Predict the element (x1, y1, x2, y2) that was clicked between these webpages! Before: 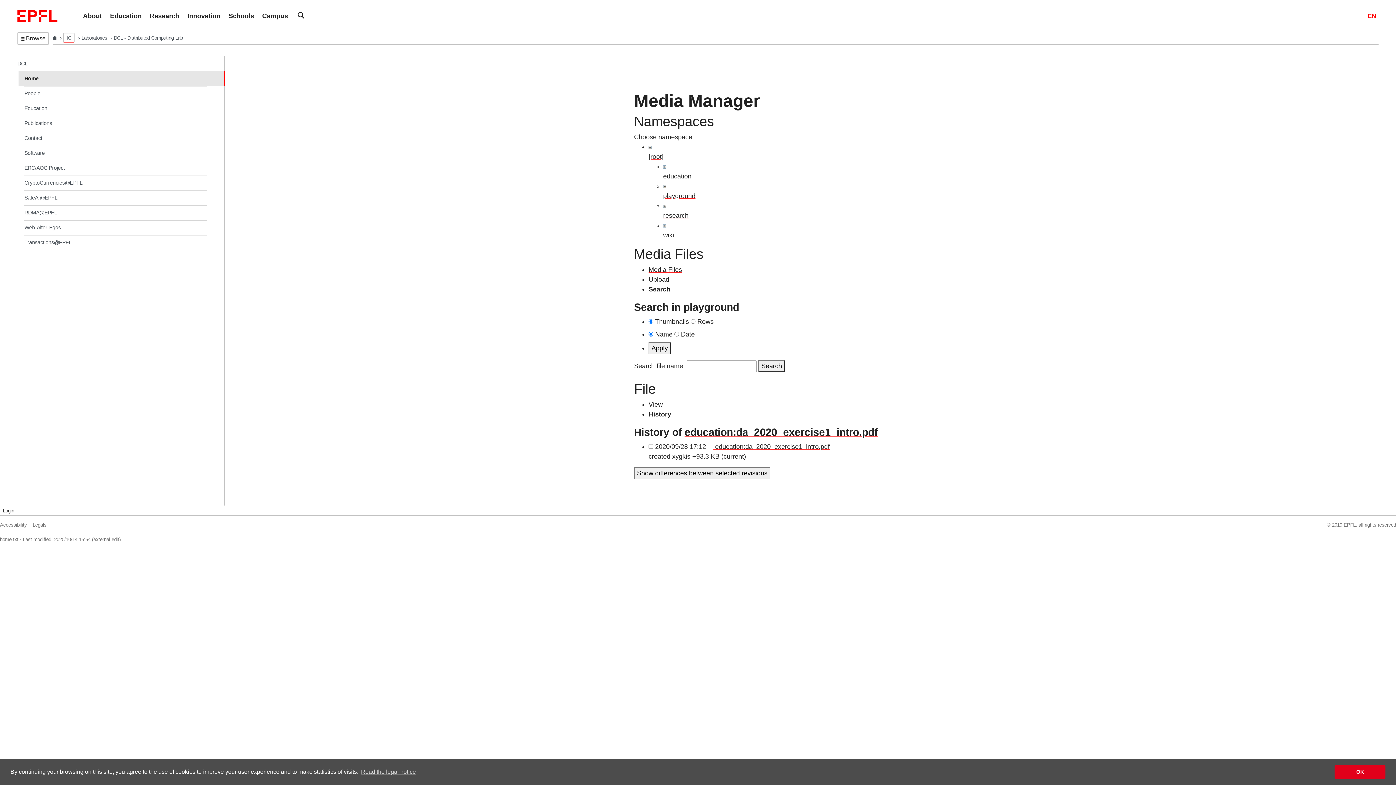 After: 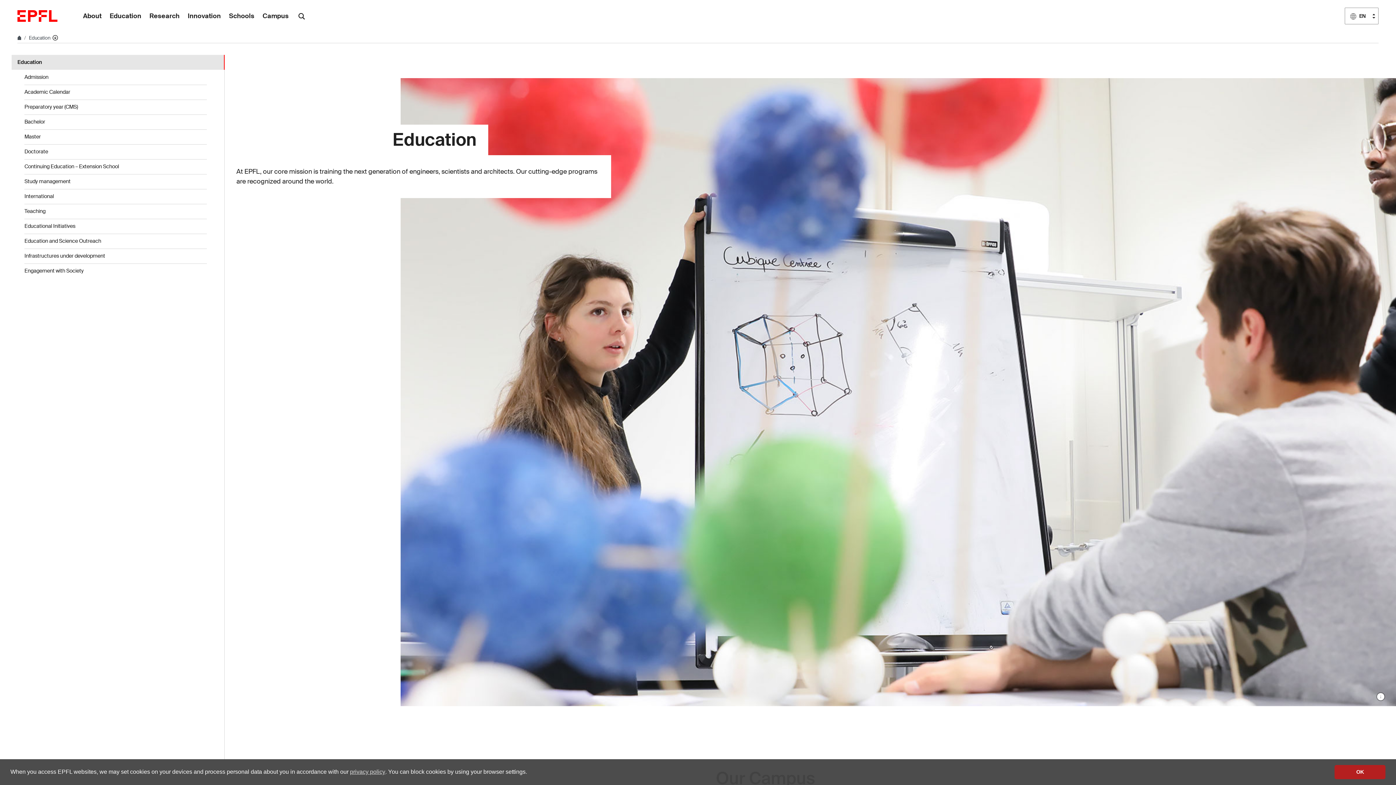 Action: bbox: (106, 0, 145, 32) label: Education